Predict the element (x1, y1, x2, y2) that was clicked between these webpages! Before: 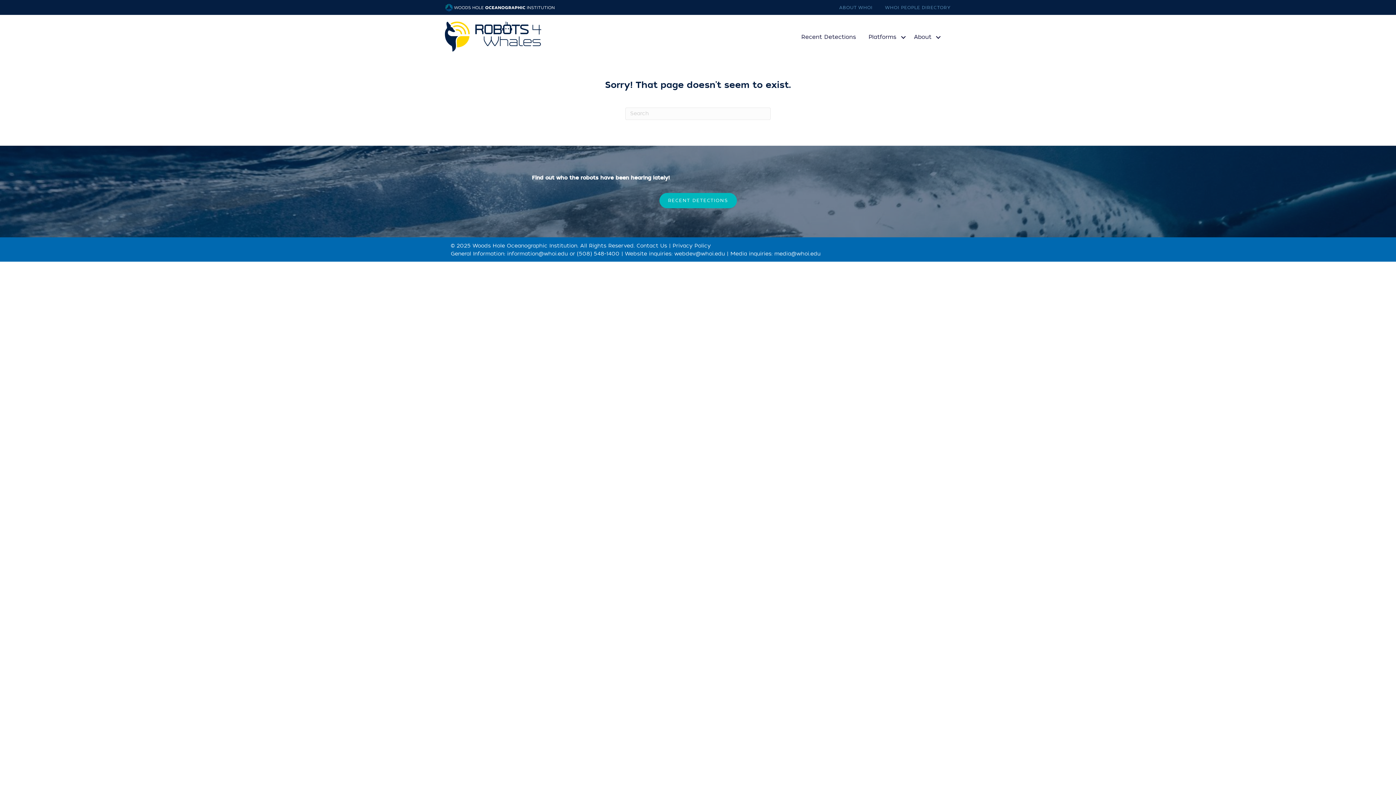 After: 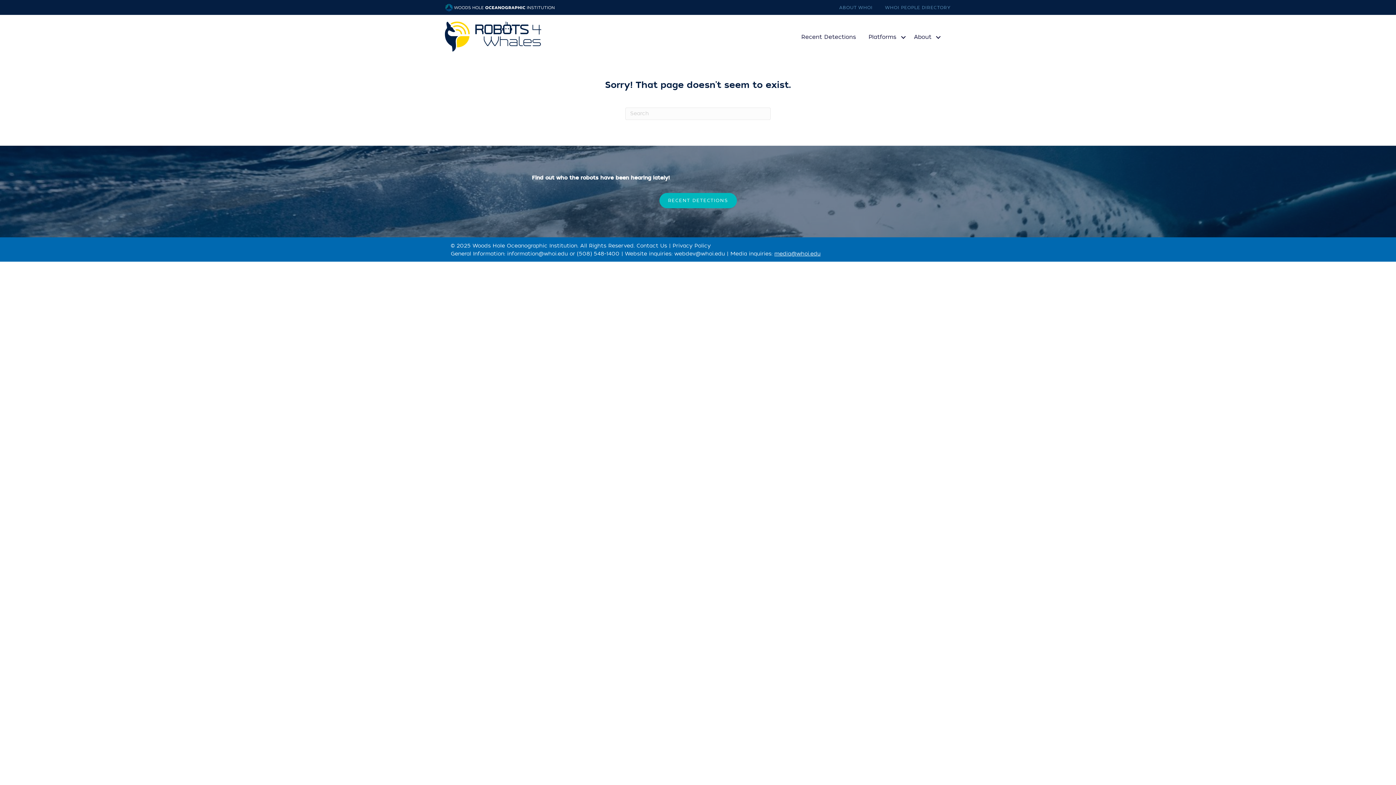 Action: bbox: (774, 250, 820, 257) label: media@whoi.edu